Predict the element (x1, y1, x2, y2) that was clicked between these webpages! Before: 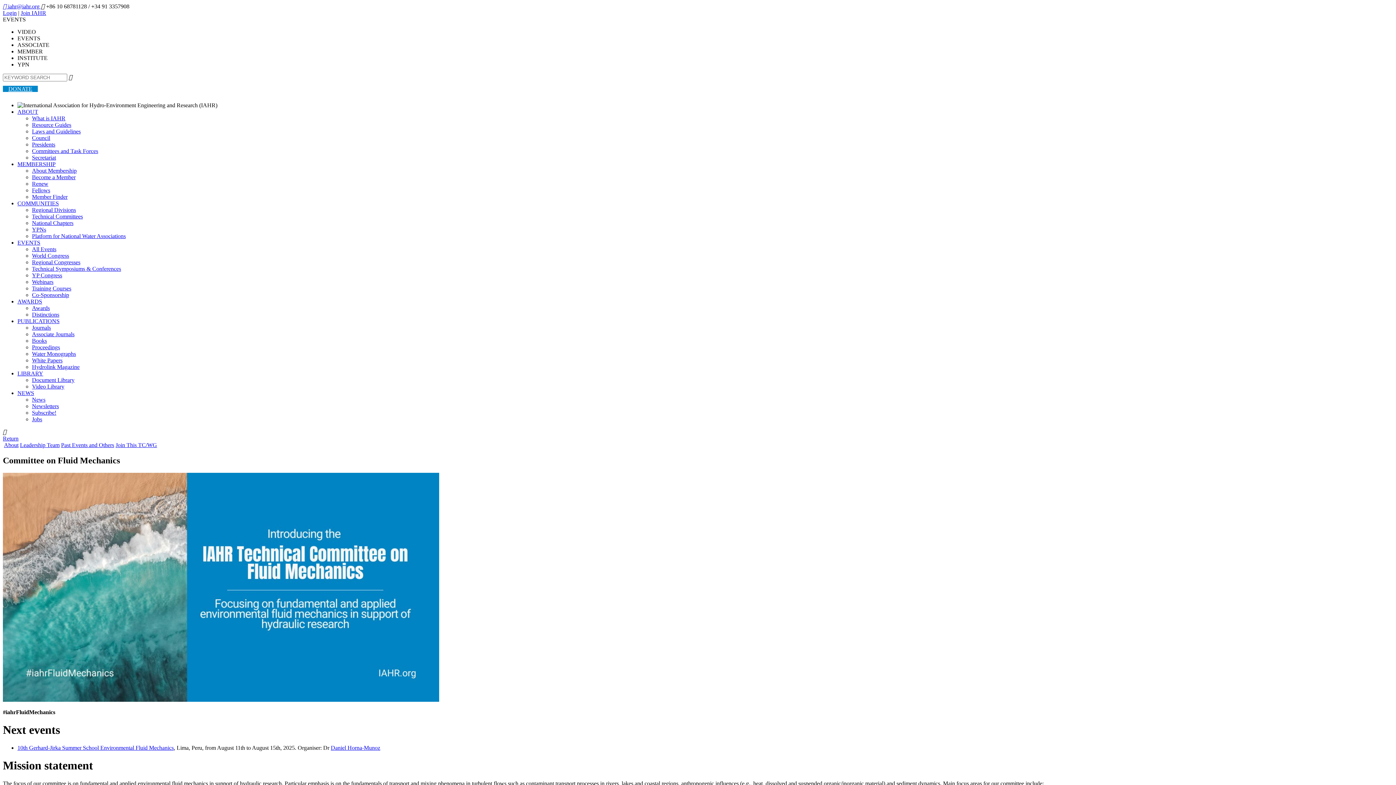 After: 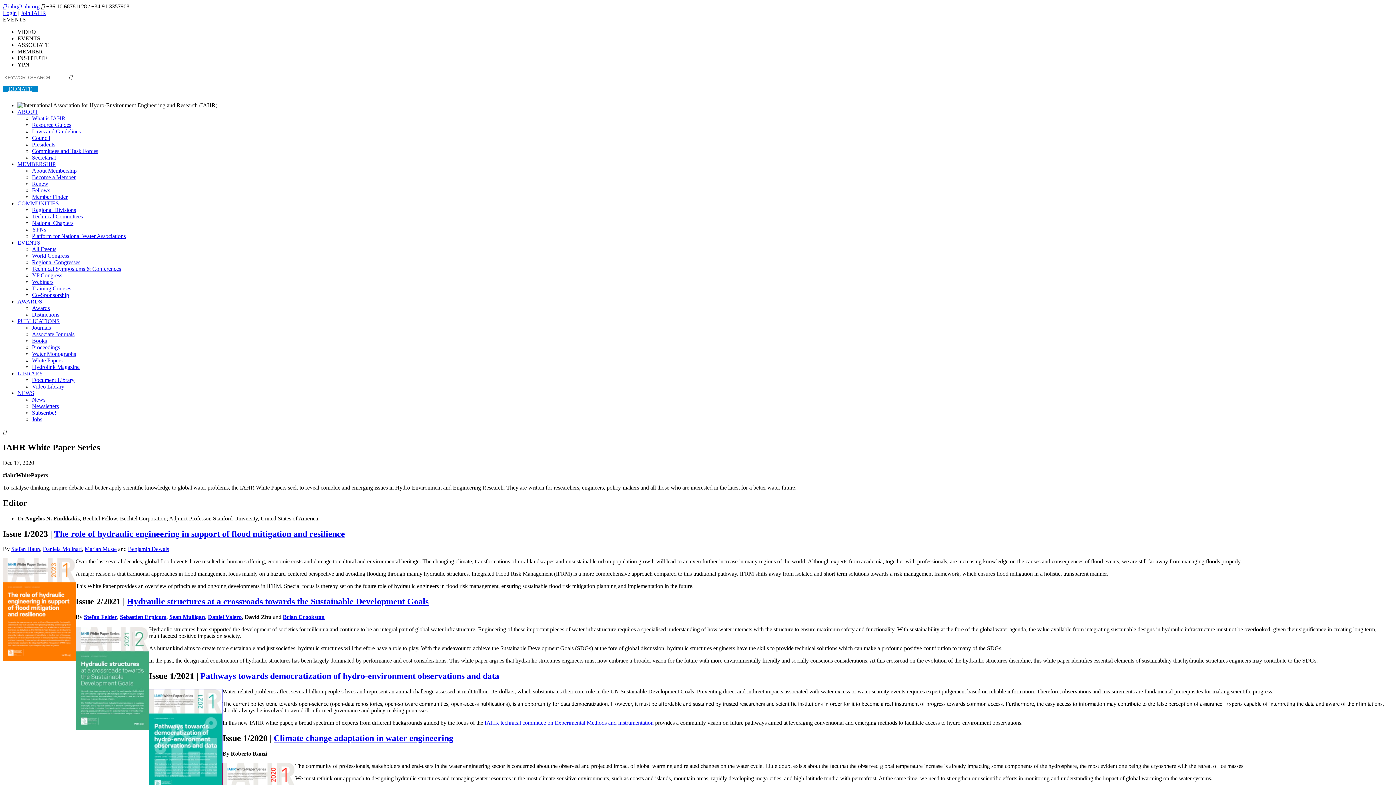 Action: label: White Papers bbox: (32, 357, 62, 363)